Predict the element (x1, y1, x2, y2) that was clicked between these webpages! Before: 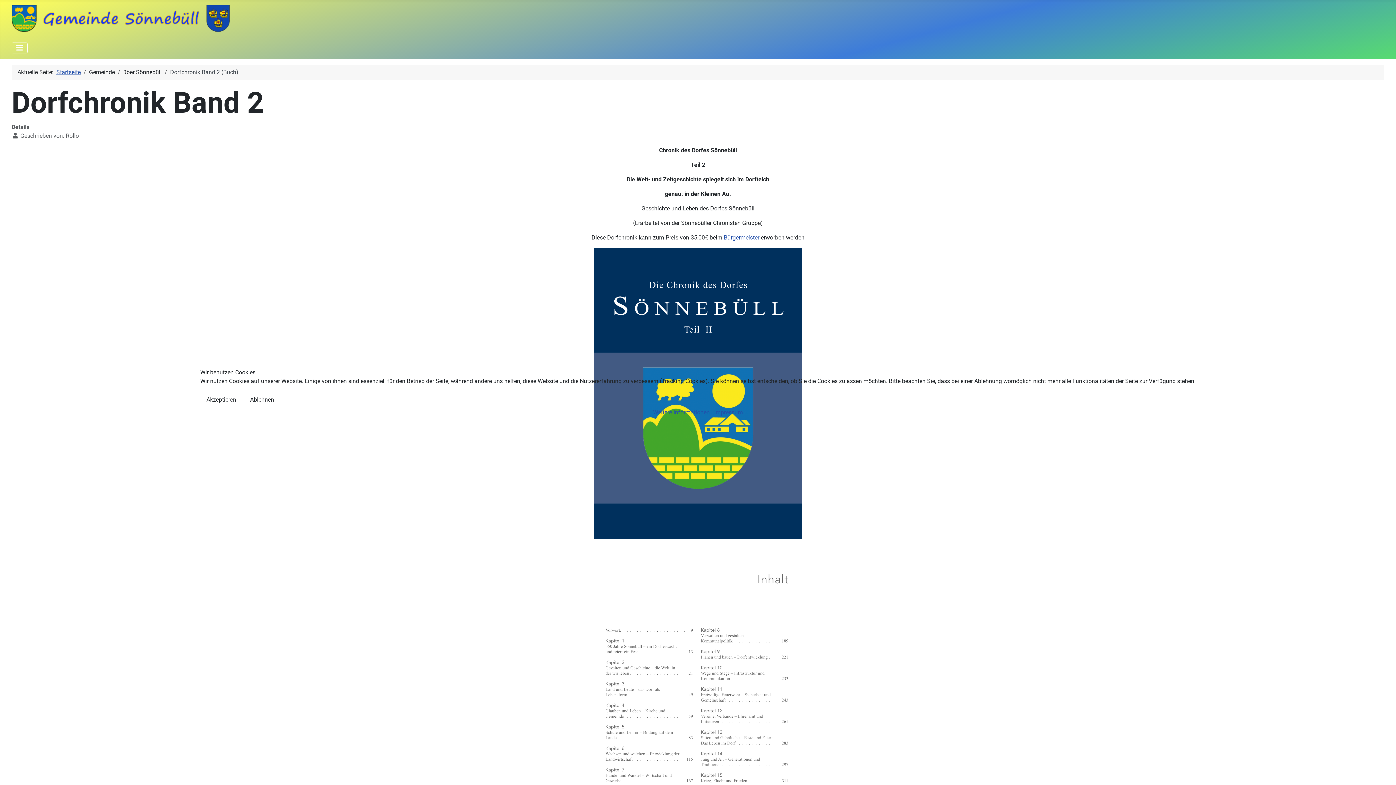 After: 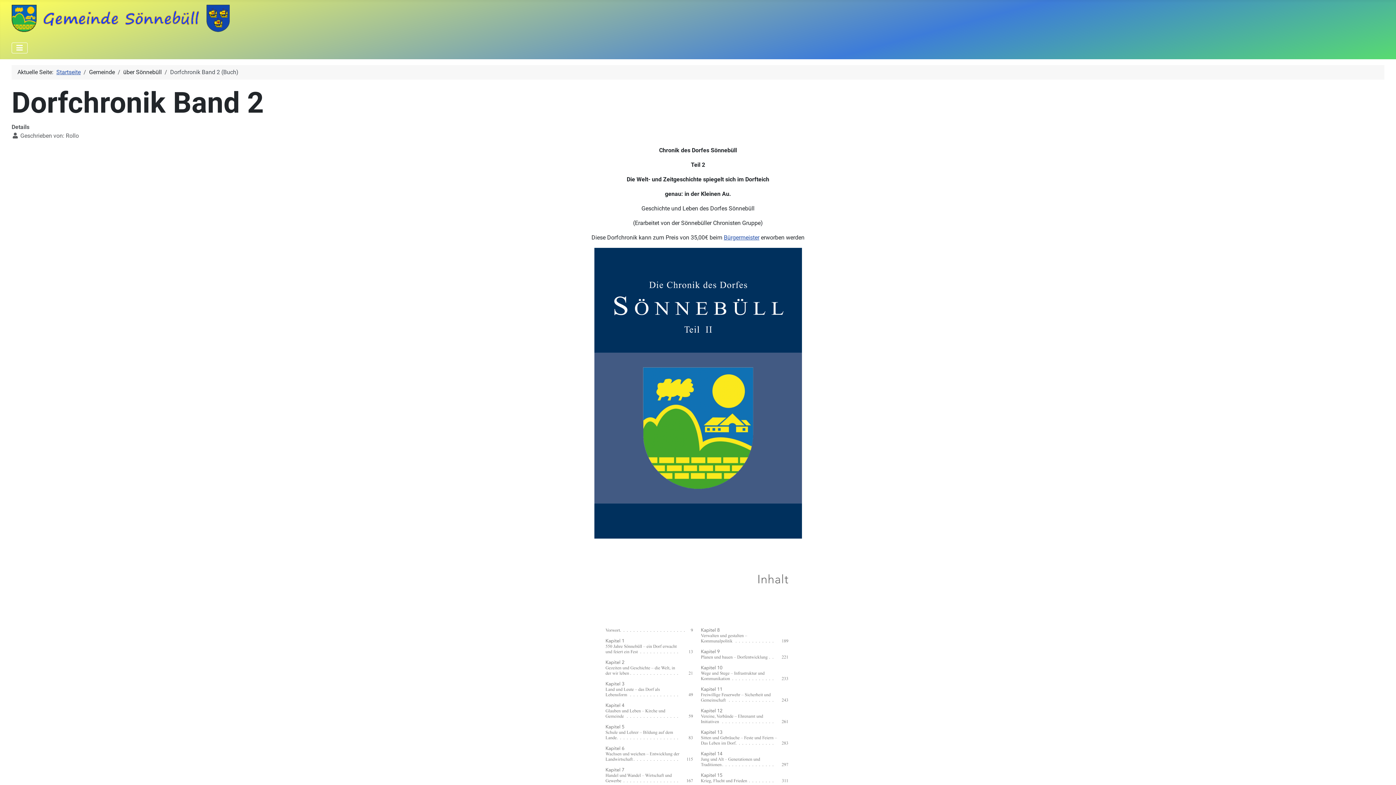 Action: label: Akzeptieren bbox: (200, 391, 242, 408)